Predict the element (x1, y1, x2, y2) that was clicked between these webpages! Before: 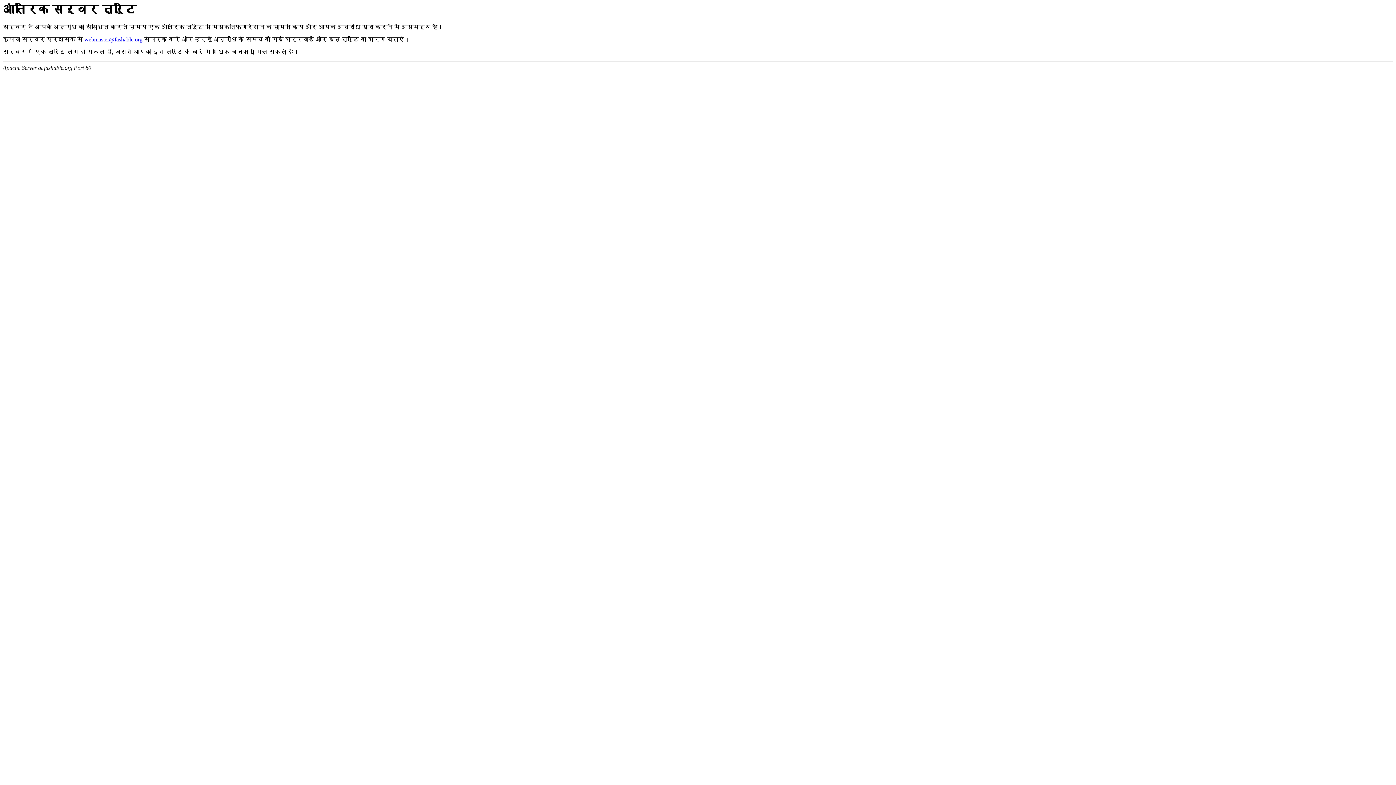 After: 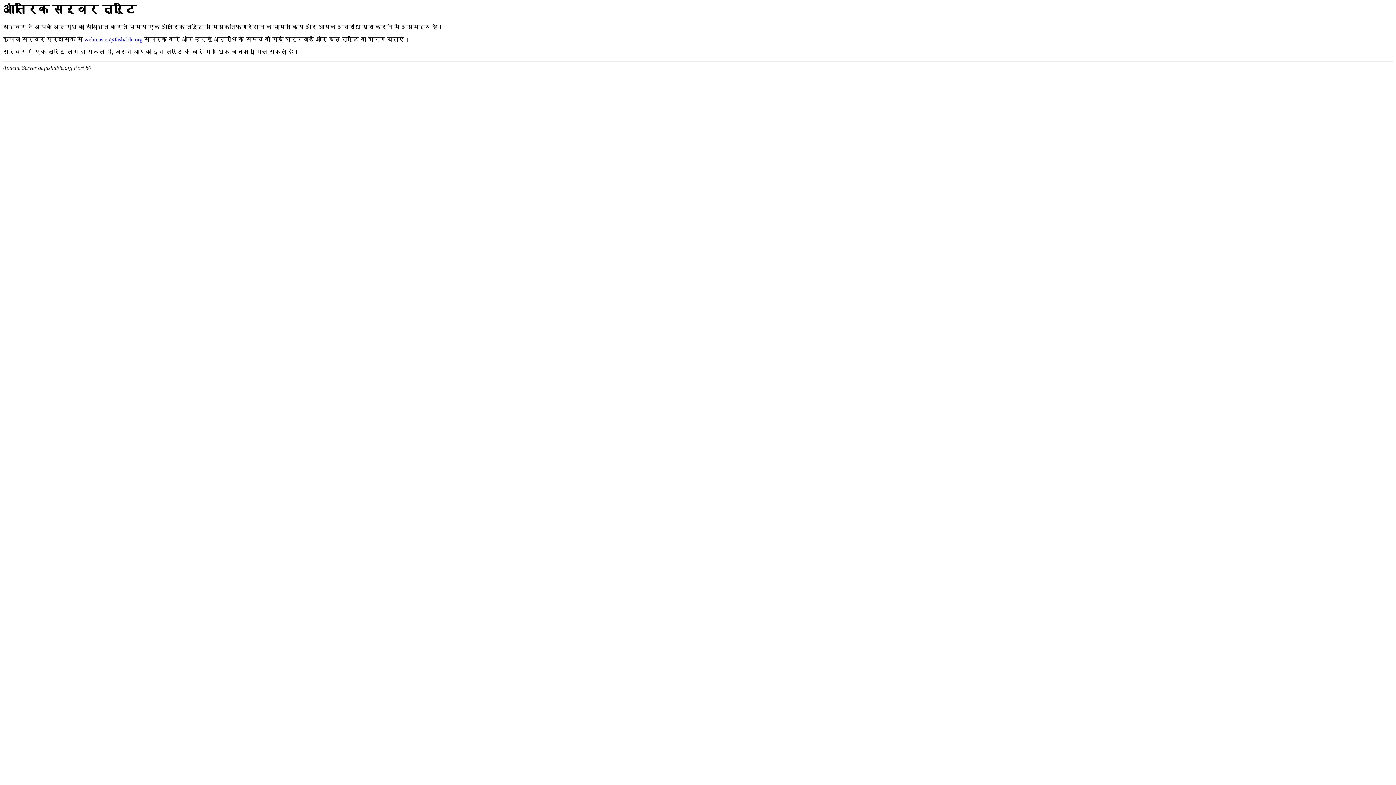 Action: label: webmaster@fashable.org bbox: (84, 36, 142, 42)